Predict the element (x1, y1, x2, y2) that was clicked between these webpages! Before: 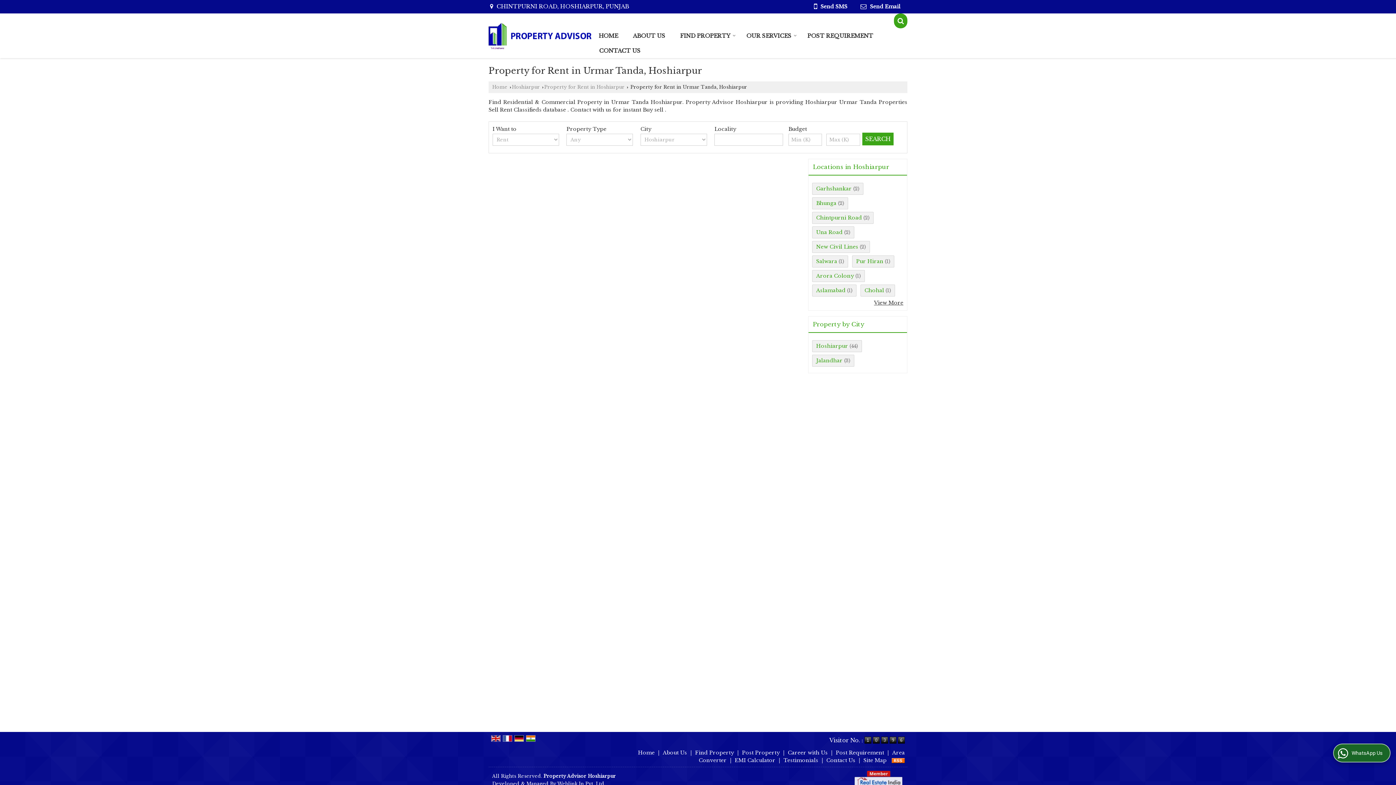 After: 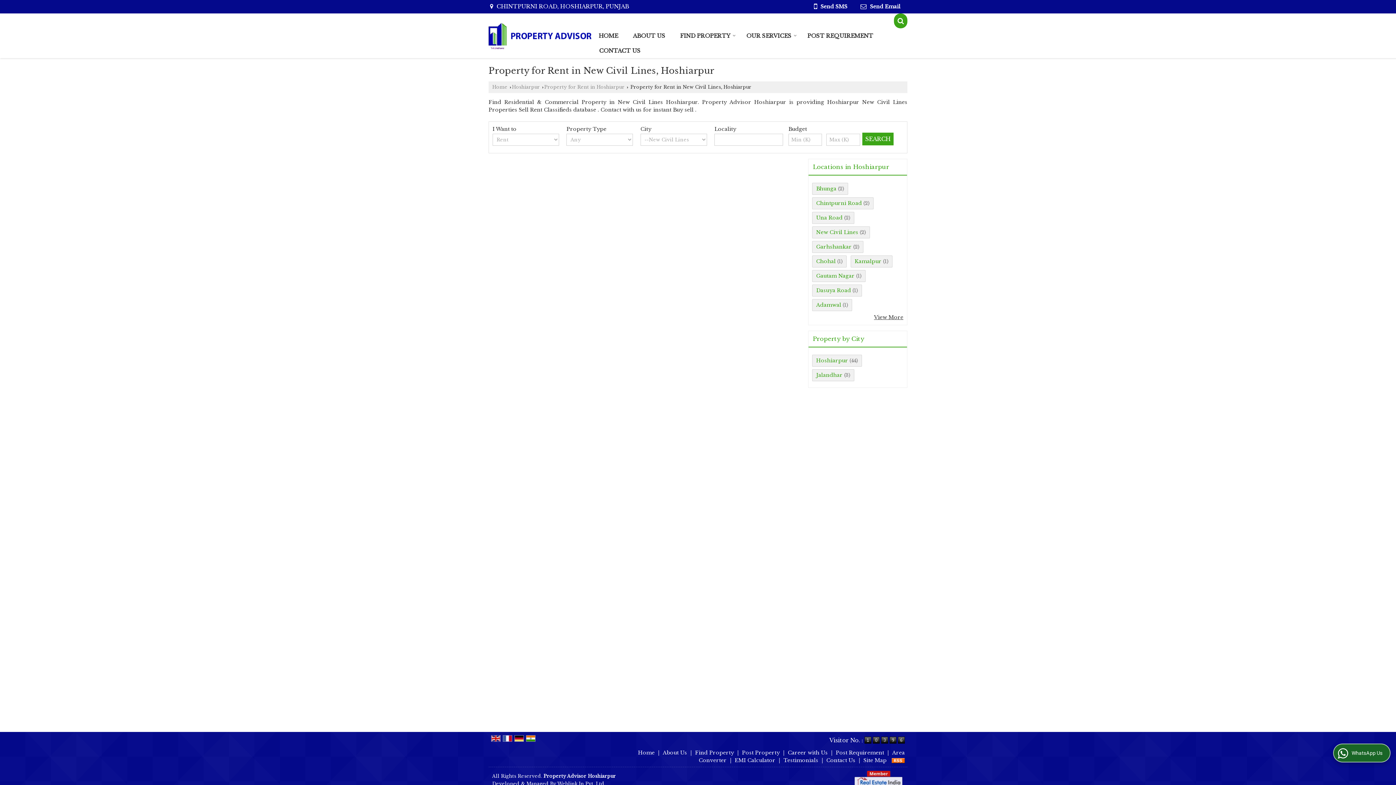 Action: label: New Civil Lines bbox: (816, 243, 858, 250)